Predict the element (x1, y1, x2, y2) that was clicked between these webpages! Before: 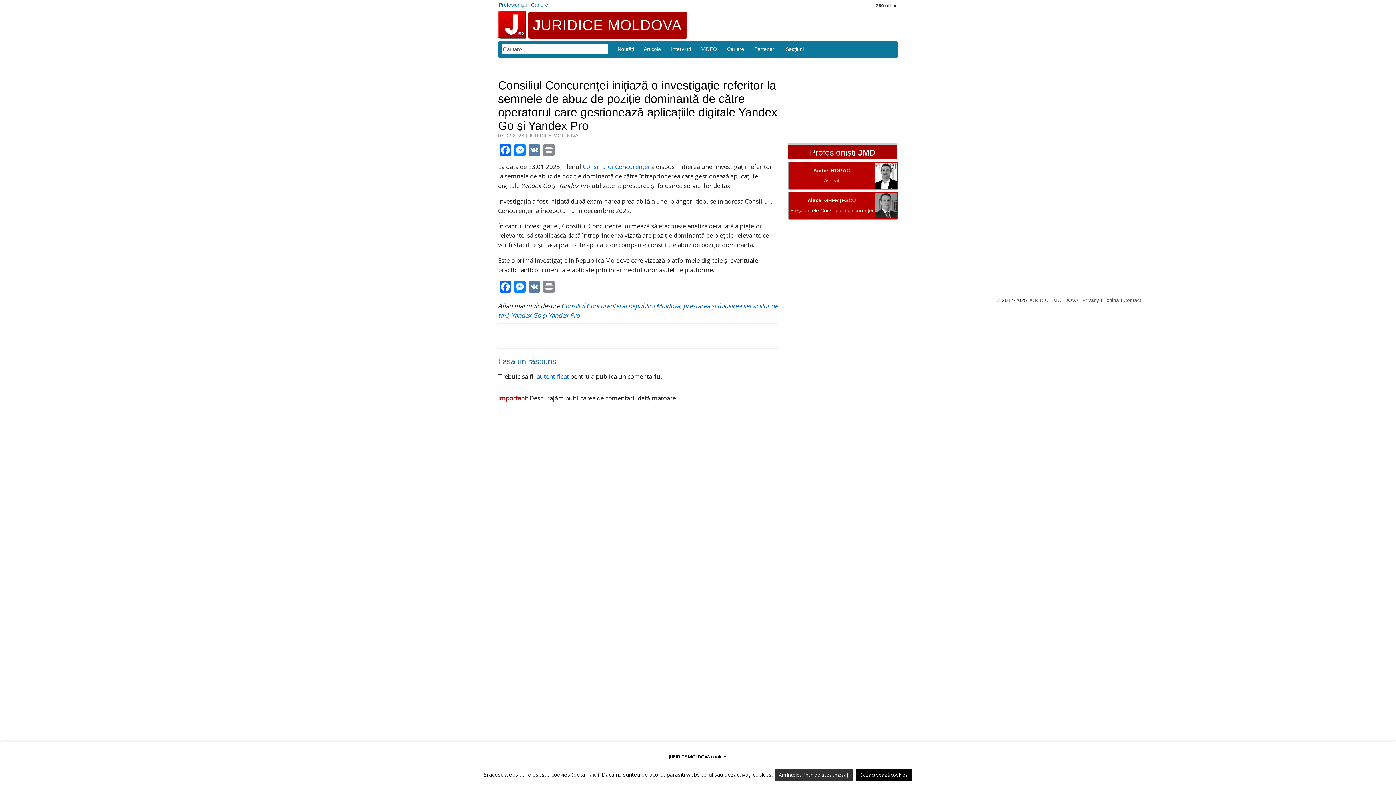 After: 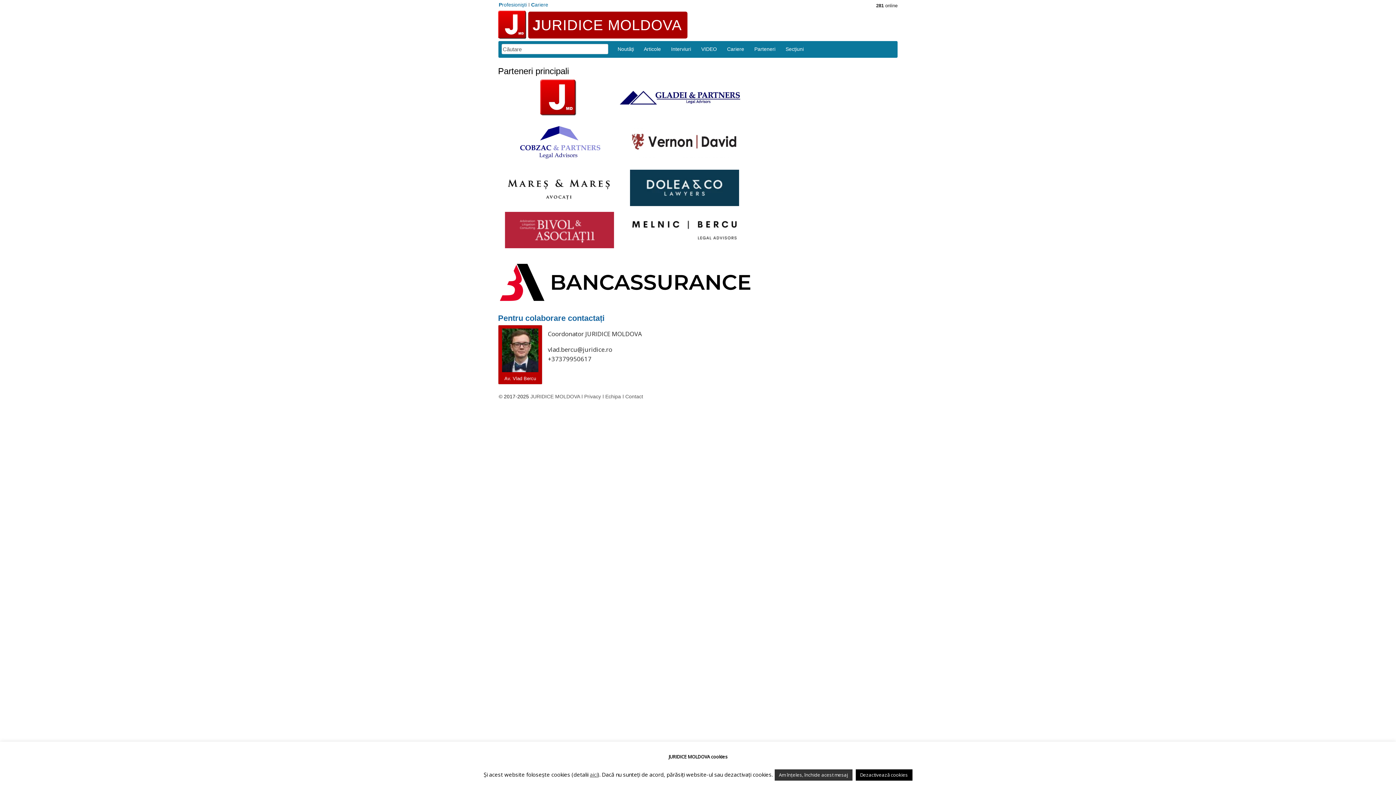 Action: label: Parteneri bbox: (754, 46, 775, 52)